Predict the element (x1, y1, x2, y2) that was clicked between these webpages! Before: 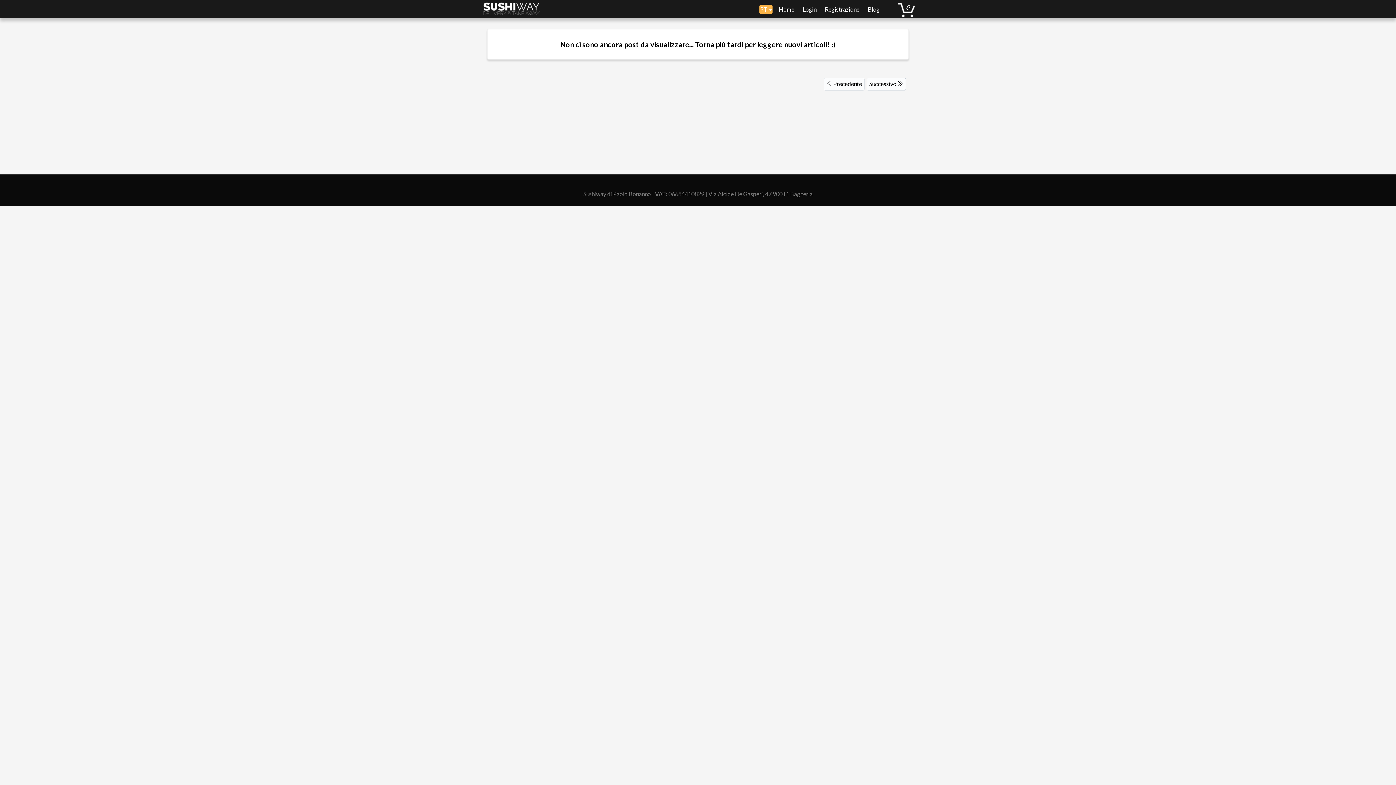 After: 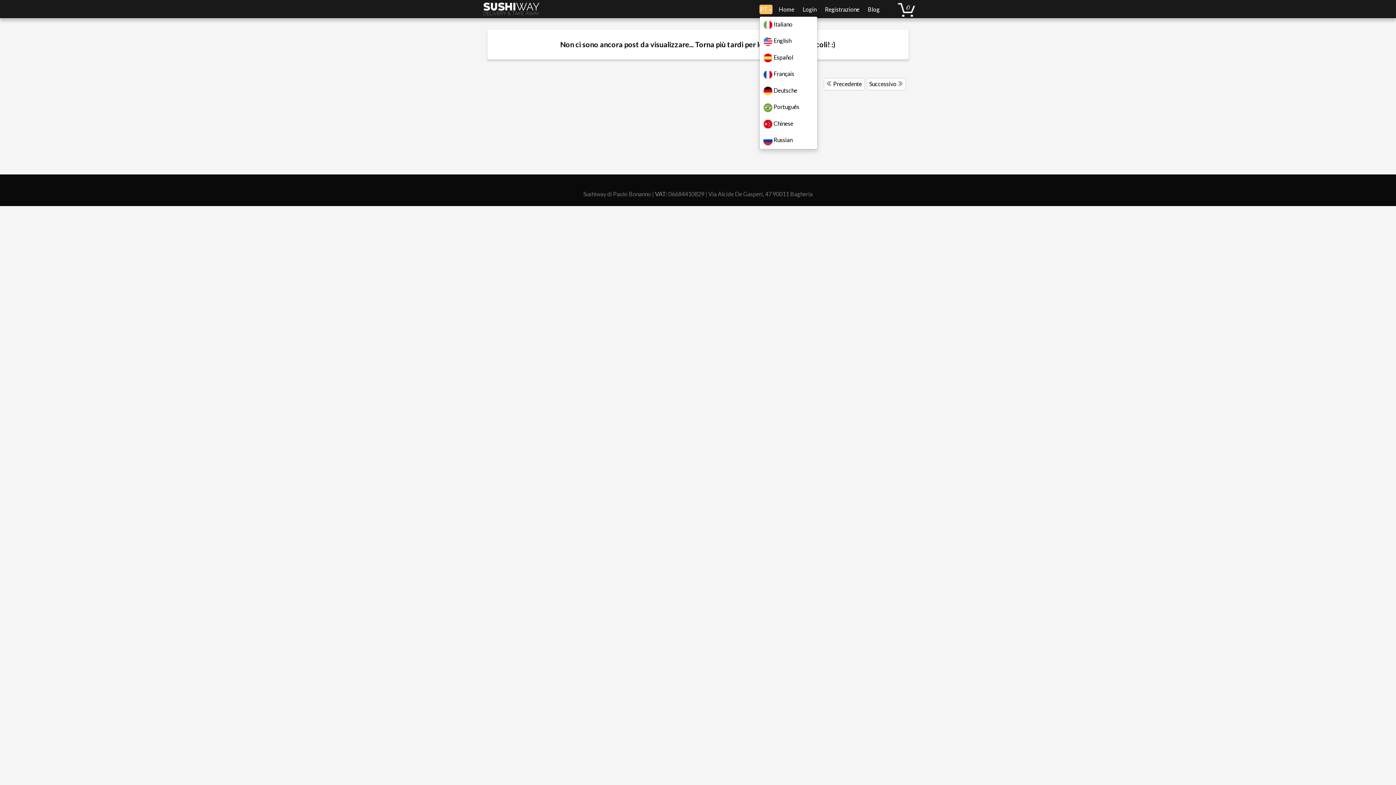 Action: label: PT  bbox: (759, 4, 772, 14)